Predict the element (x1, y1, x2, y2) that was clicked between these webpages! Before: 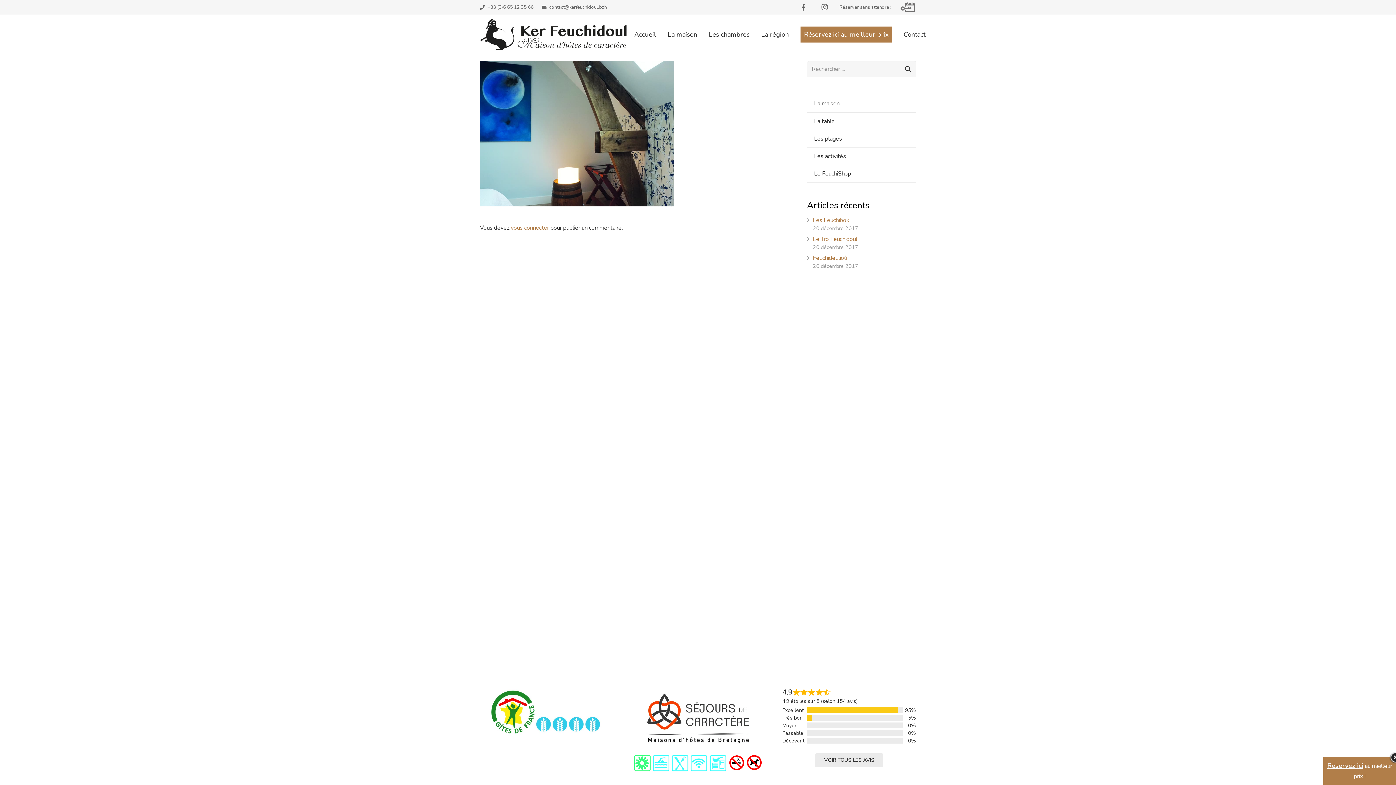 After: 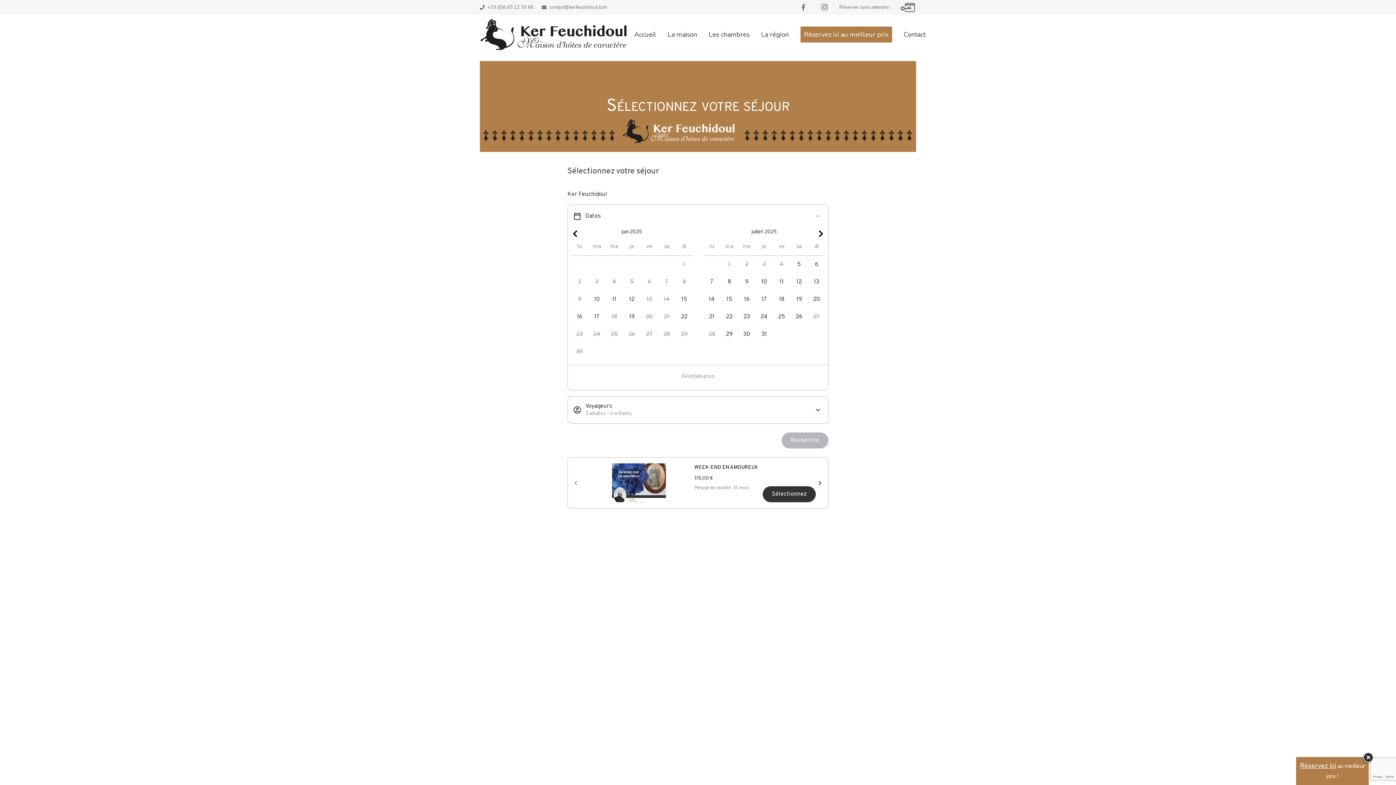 Action: bbox: (839, 3, 891, 10) label: Réserver sans attendre :